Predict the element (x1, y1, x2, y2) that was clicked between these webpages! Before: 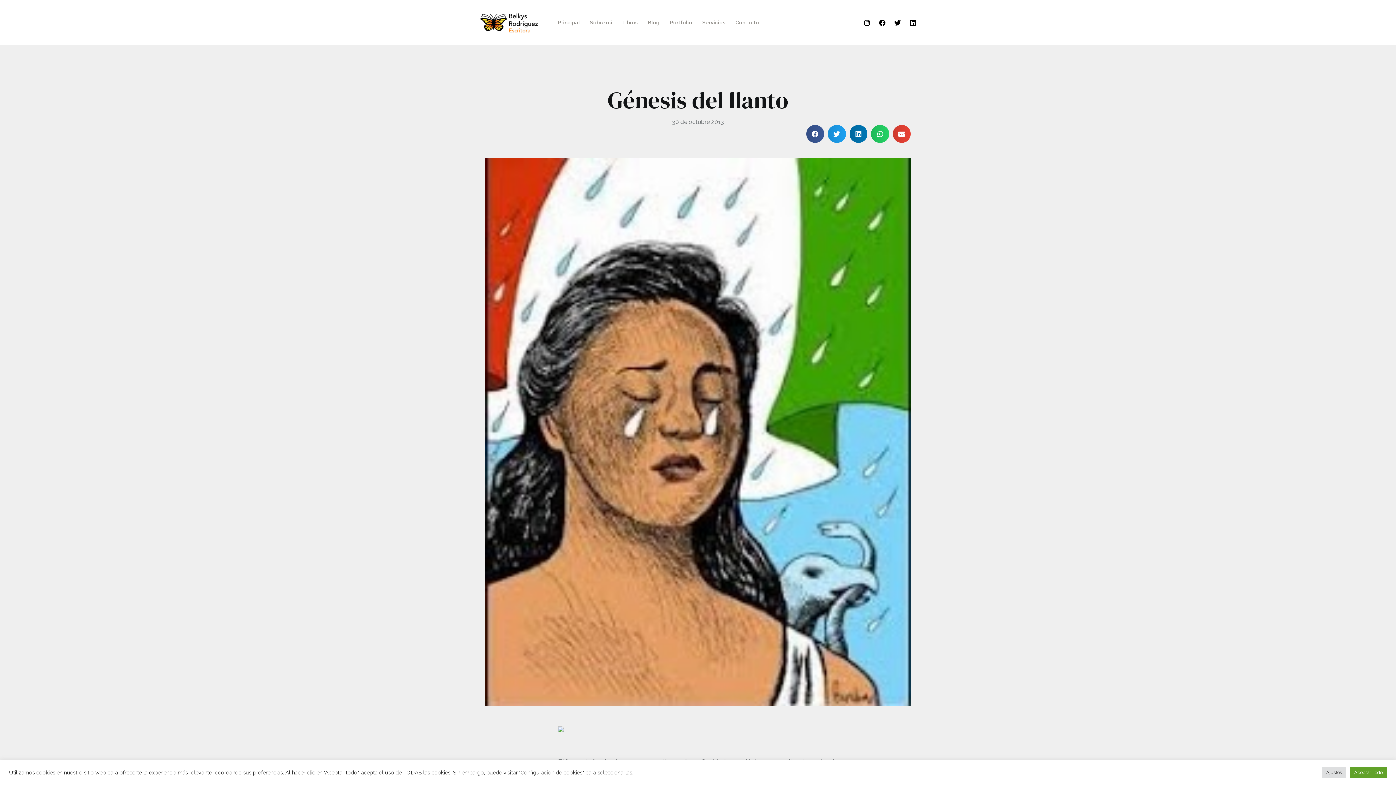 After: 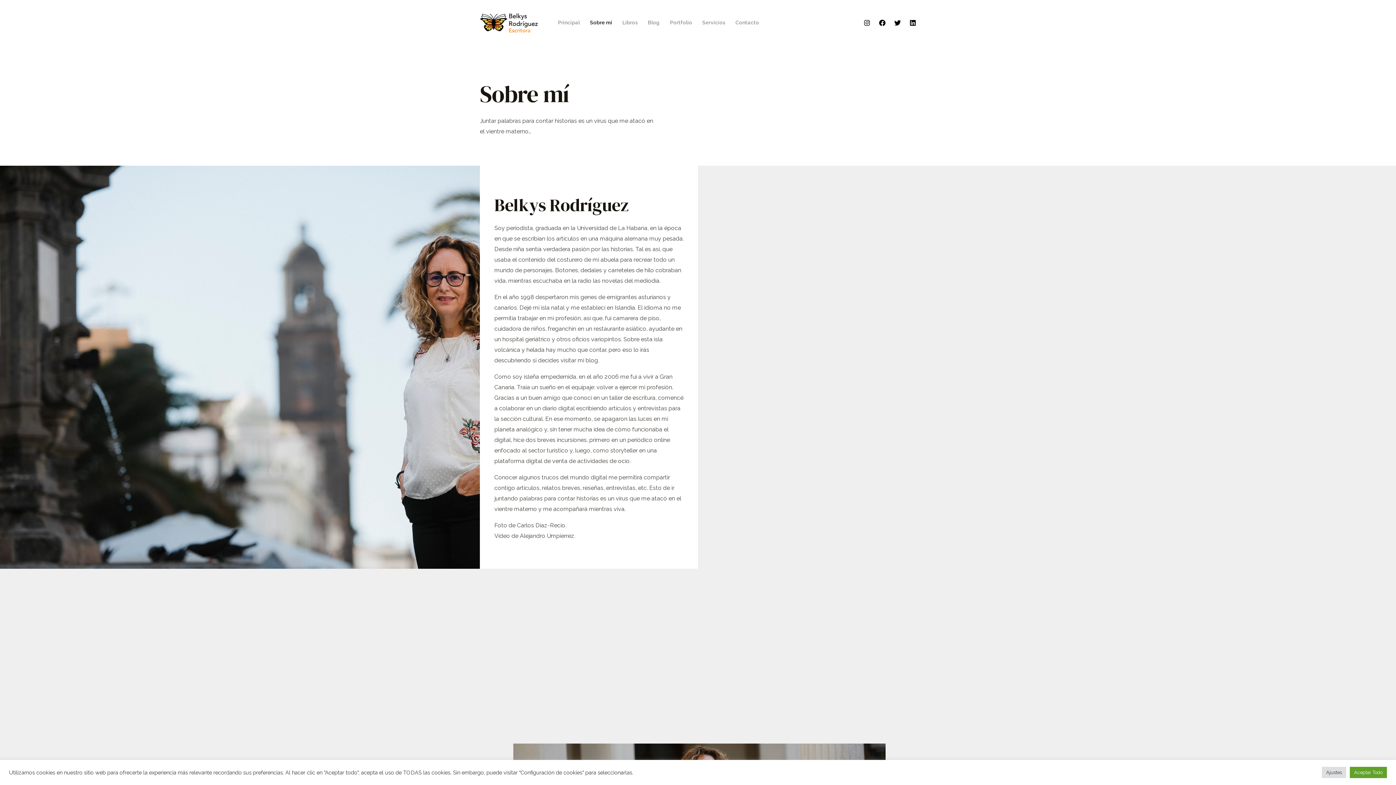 Action: label: Sobre mí bbox: (585, 9, 617, 35)